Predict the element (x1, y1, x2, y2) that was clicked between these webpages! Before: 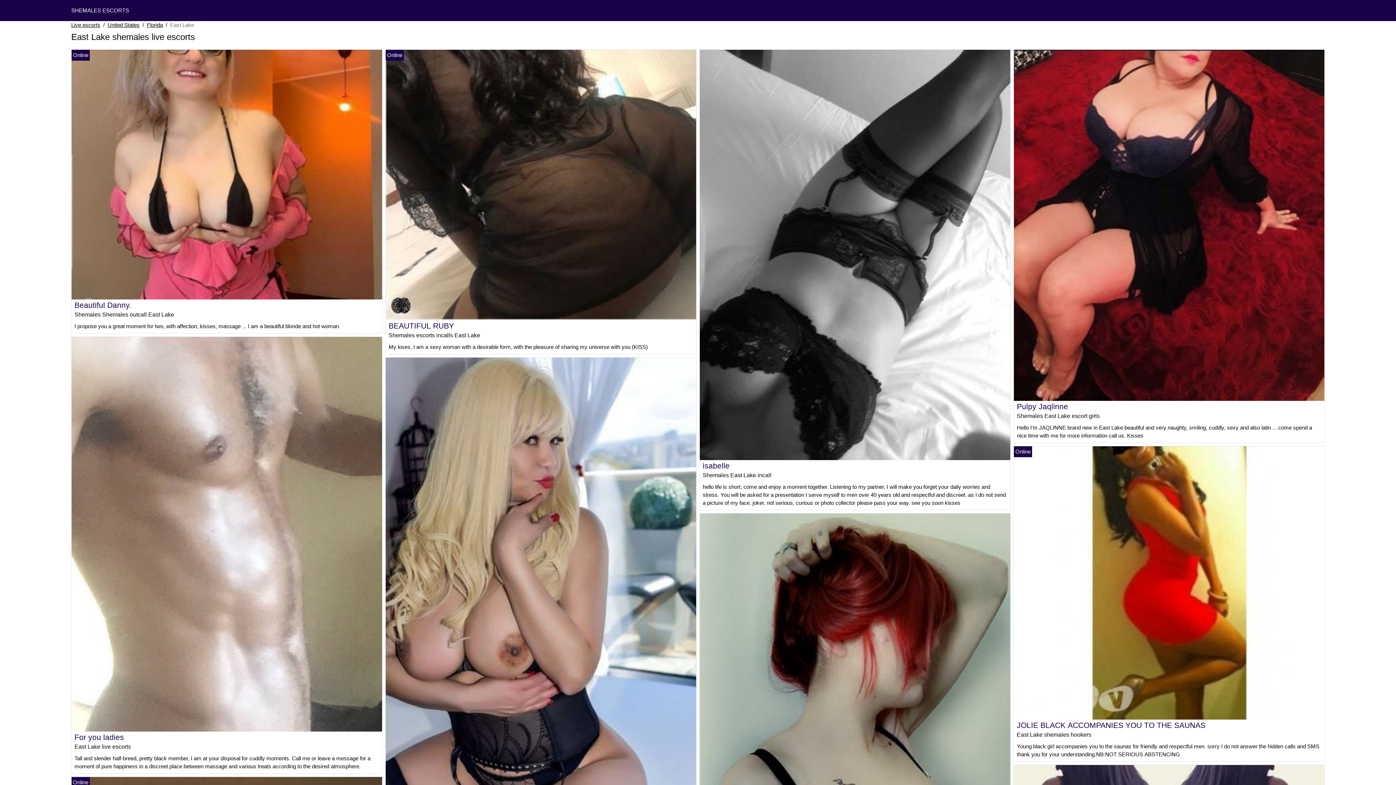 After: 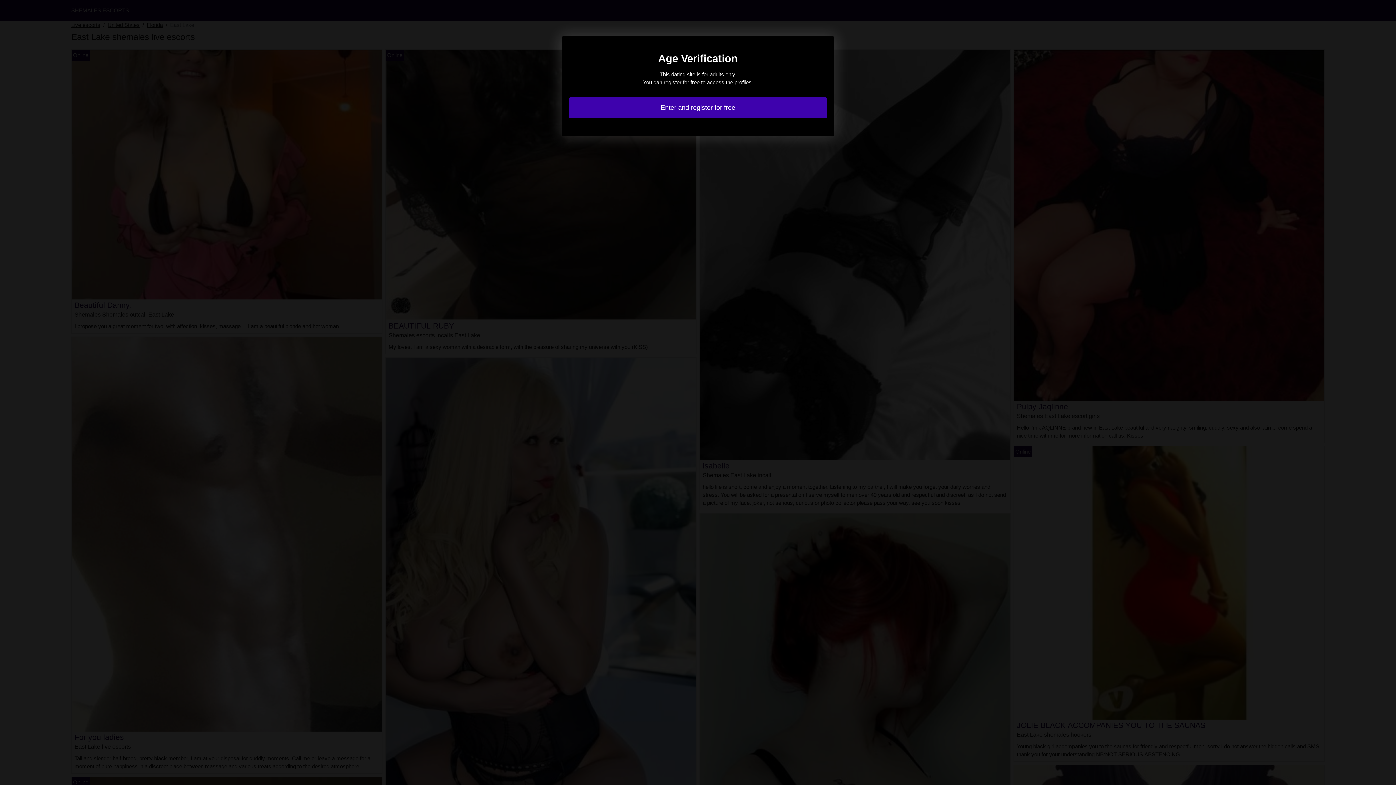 Action: bbox: (700, 251, 1010, 257)